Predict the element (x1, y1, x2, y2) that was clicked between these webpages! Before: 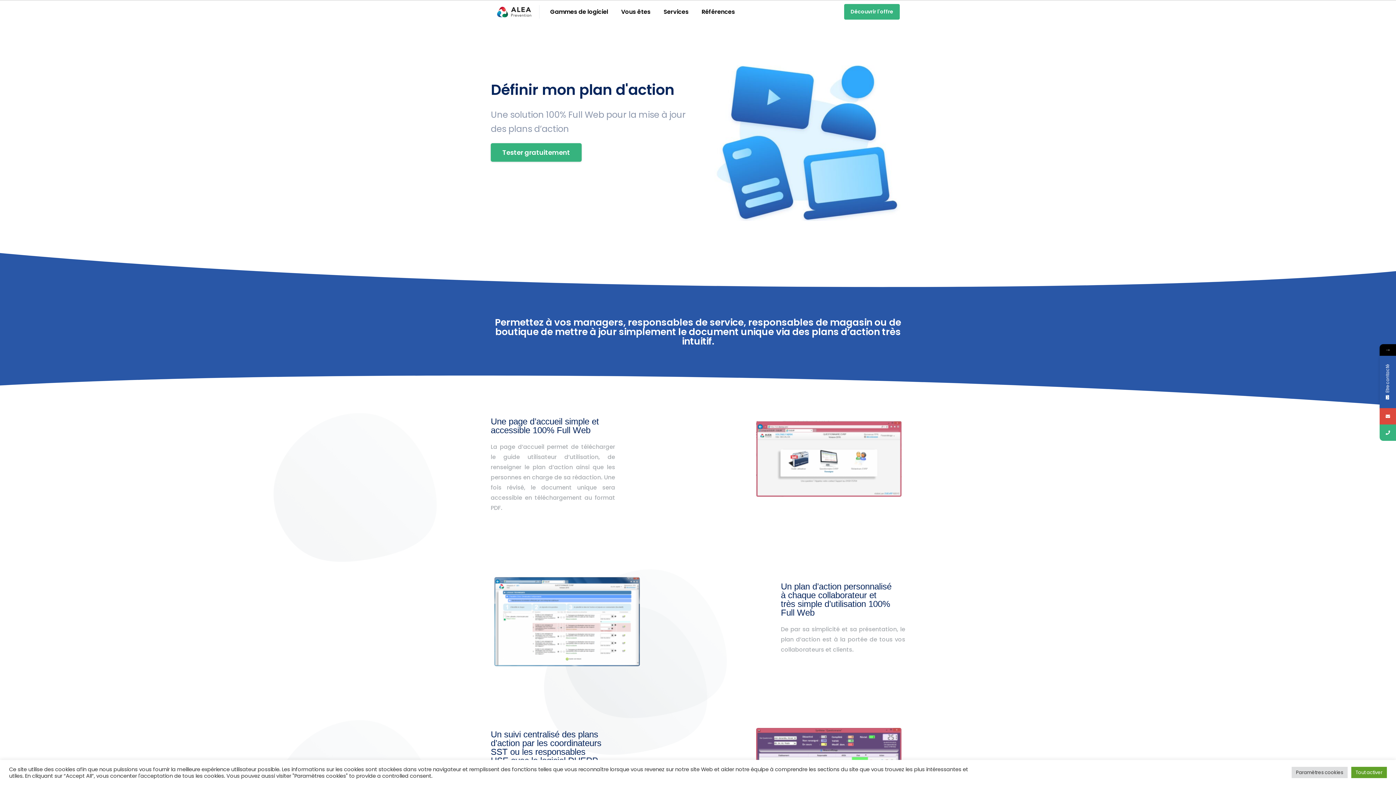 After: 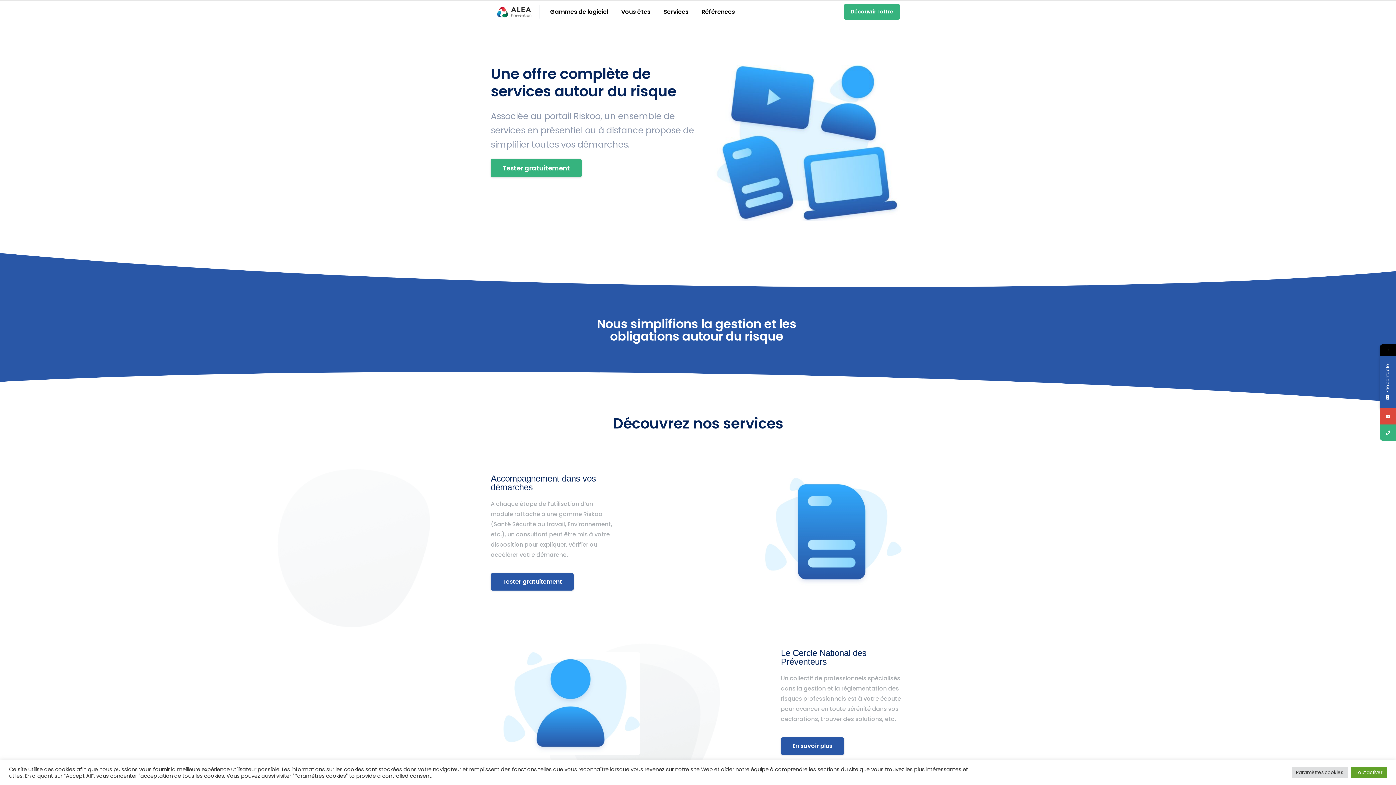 Action: label: Services bbox: (660, 3, 691, 19)